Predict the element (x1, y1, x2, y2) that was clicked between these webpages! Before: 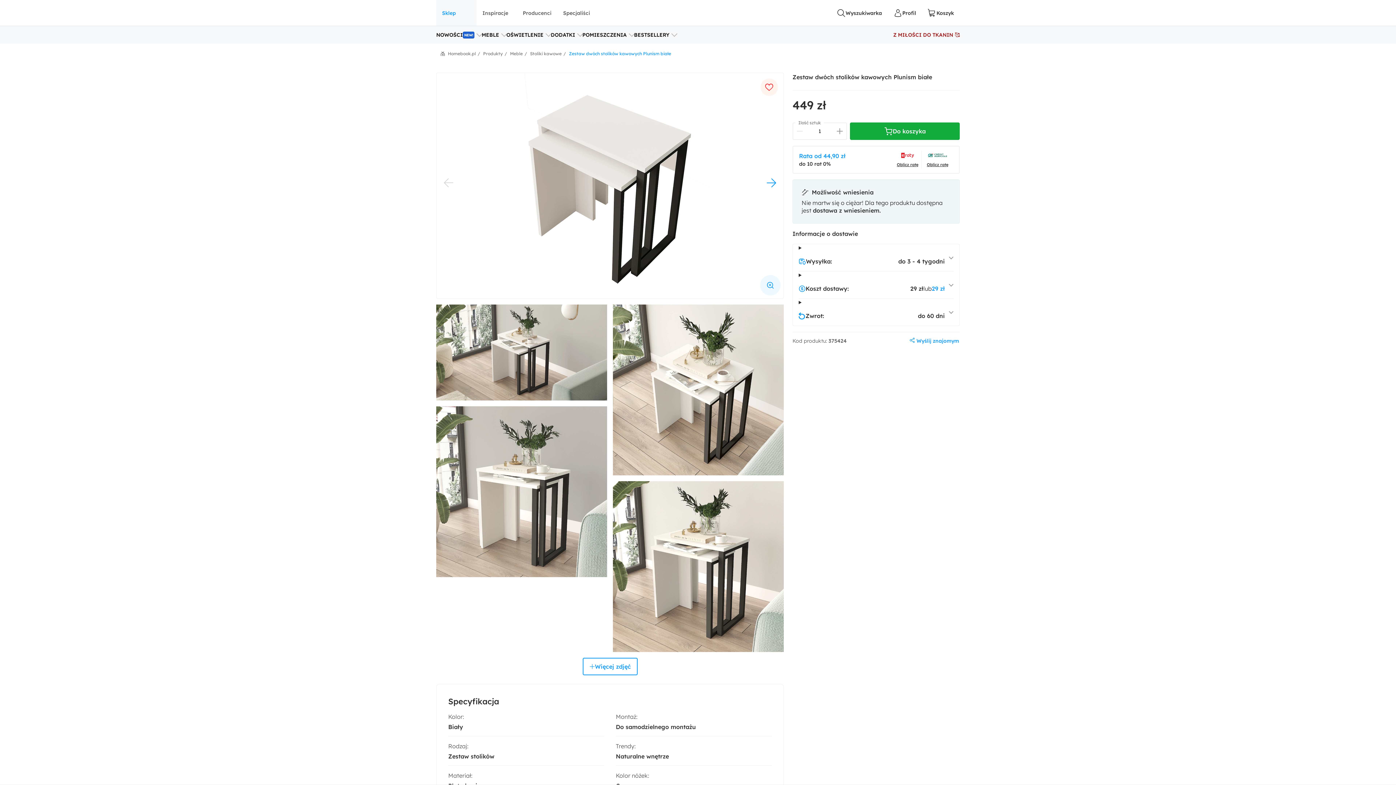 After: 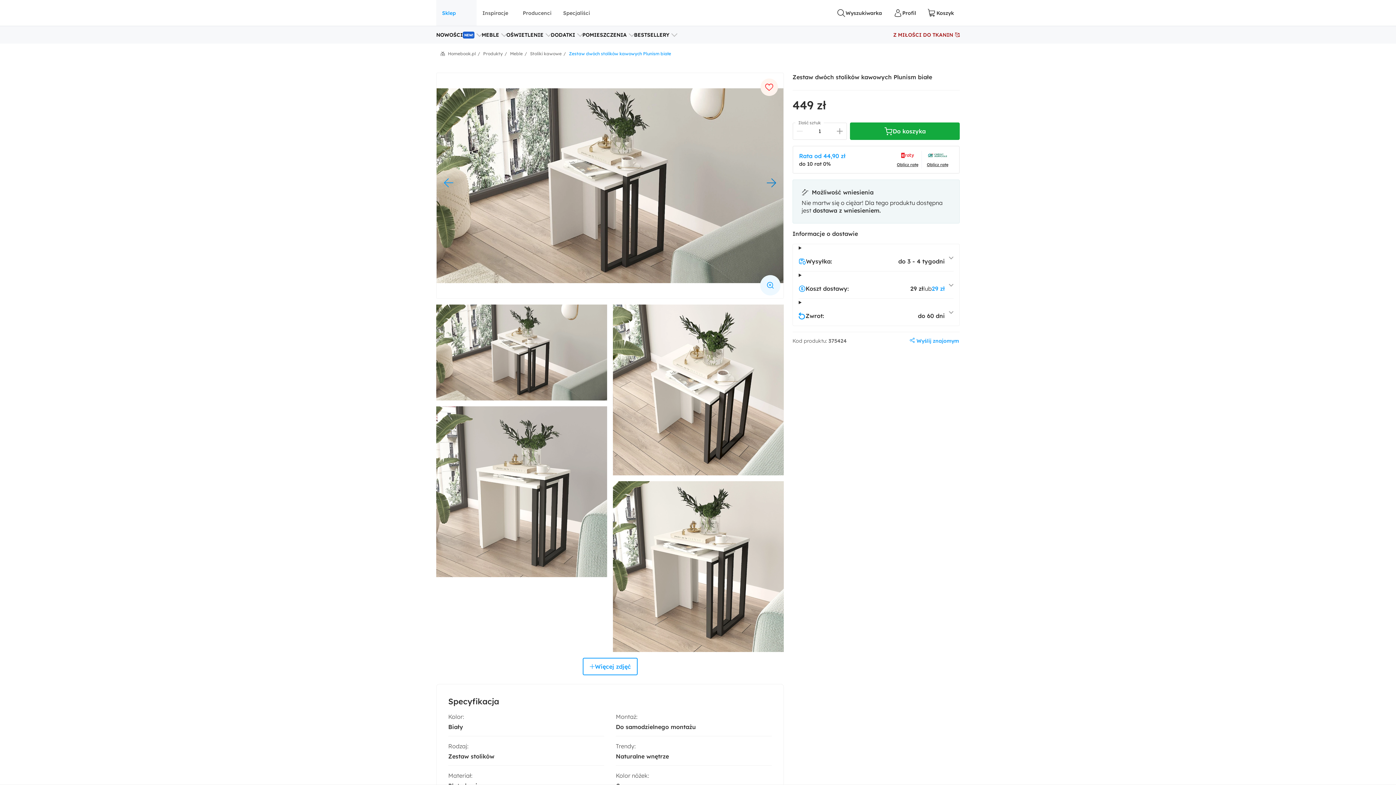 Action: bbox: (765, 174, 777, 191)